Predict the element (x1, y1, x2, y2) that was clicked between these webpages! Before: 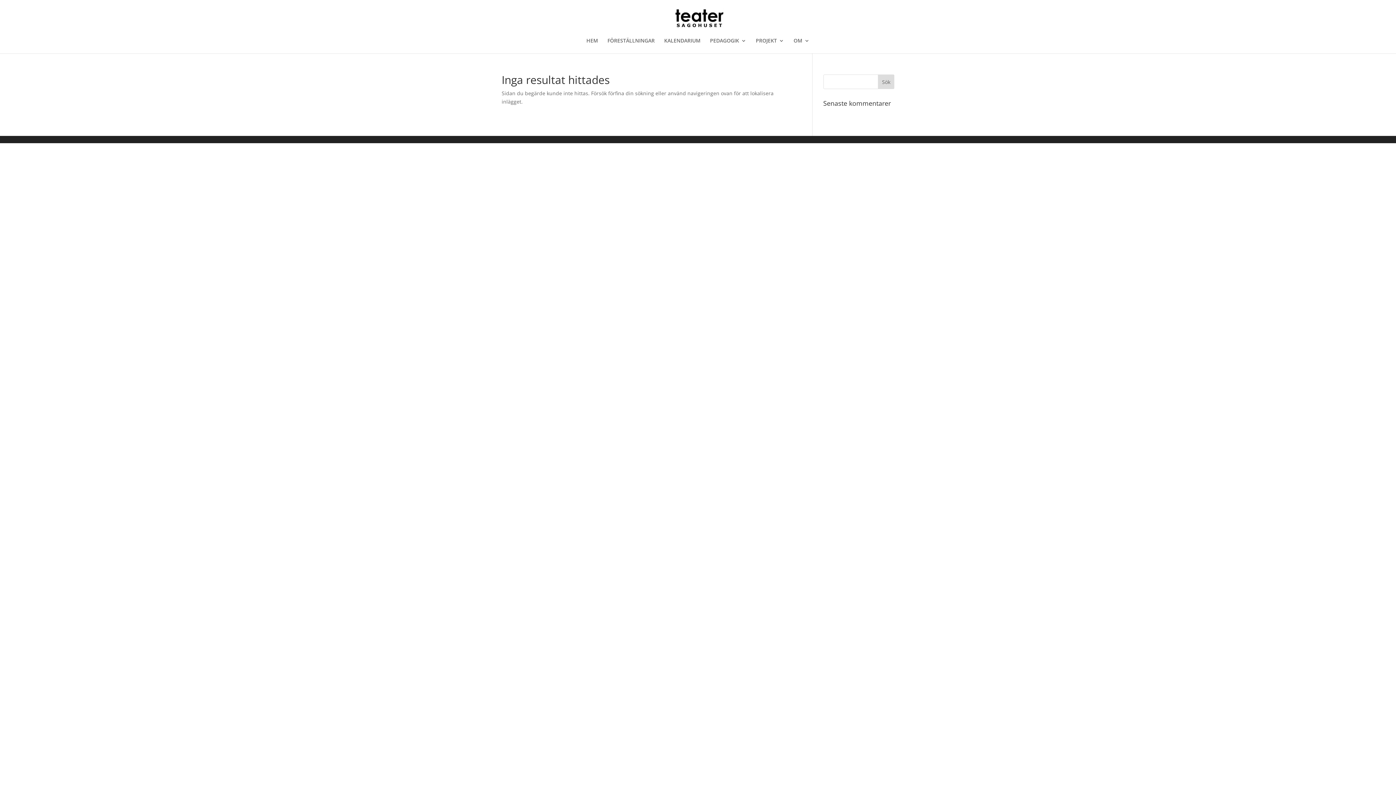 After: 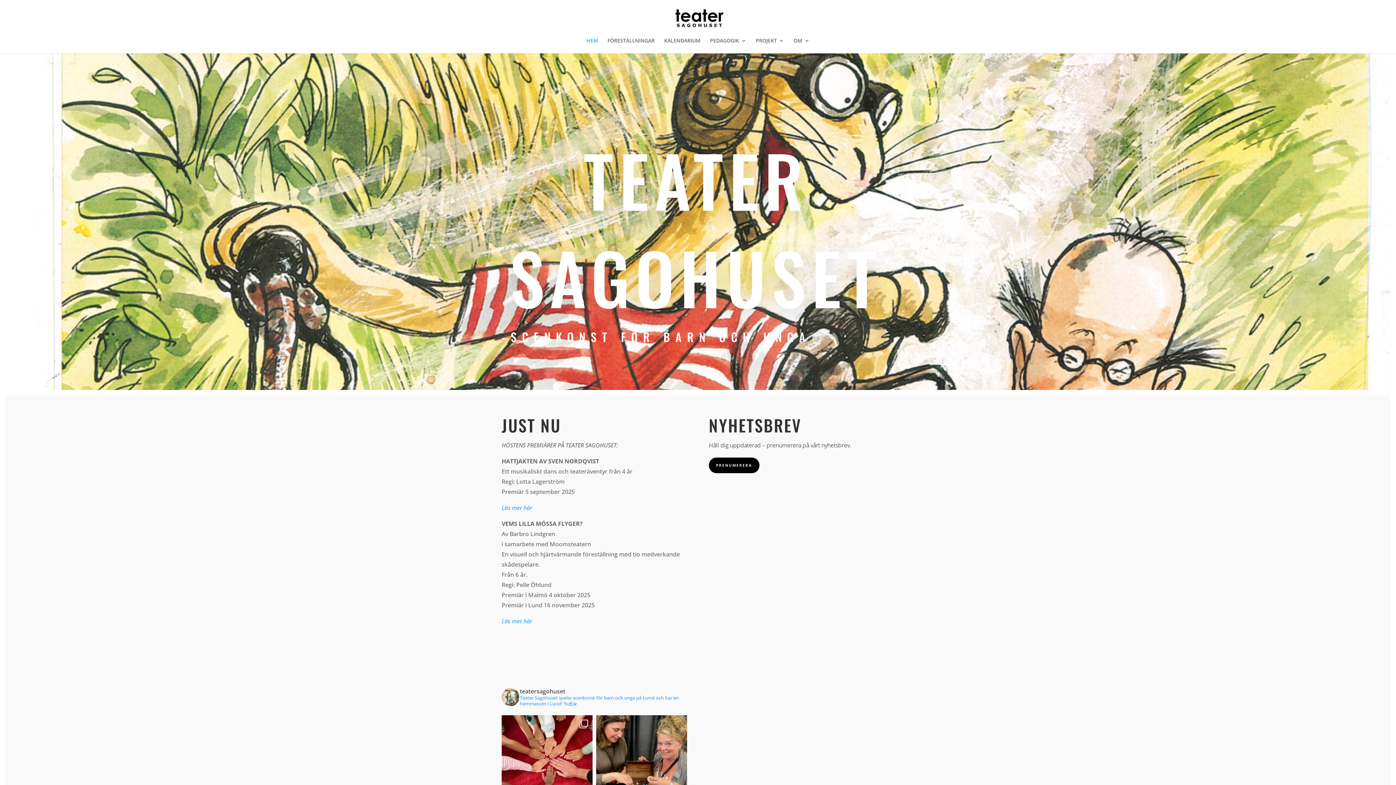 Action: bbox: (586, 38, 598, 53) label: HEM